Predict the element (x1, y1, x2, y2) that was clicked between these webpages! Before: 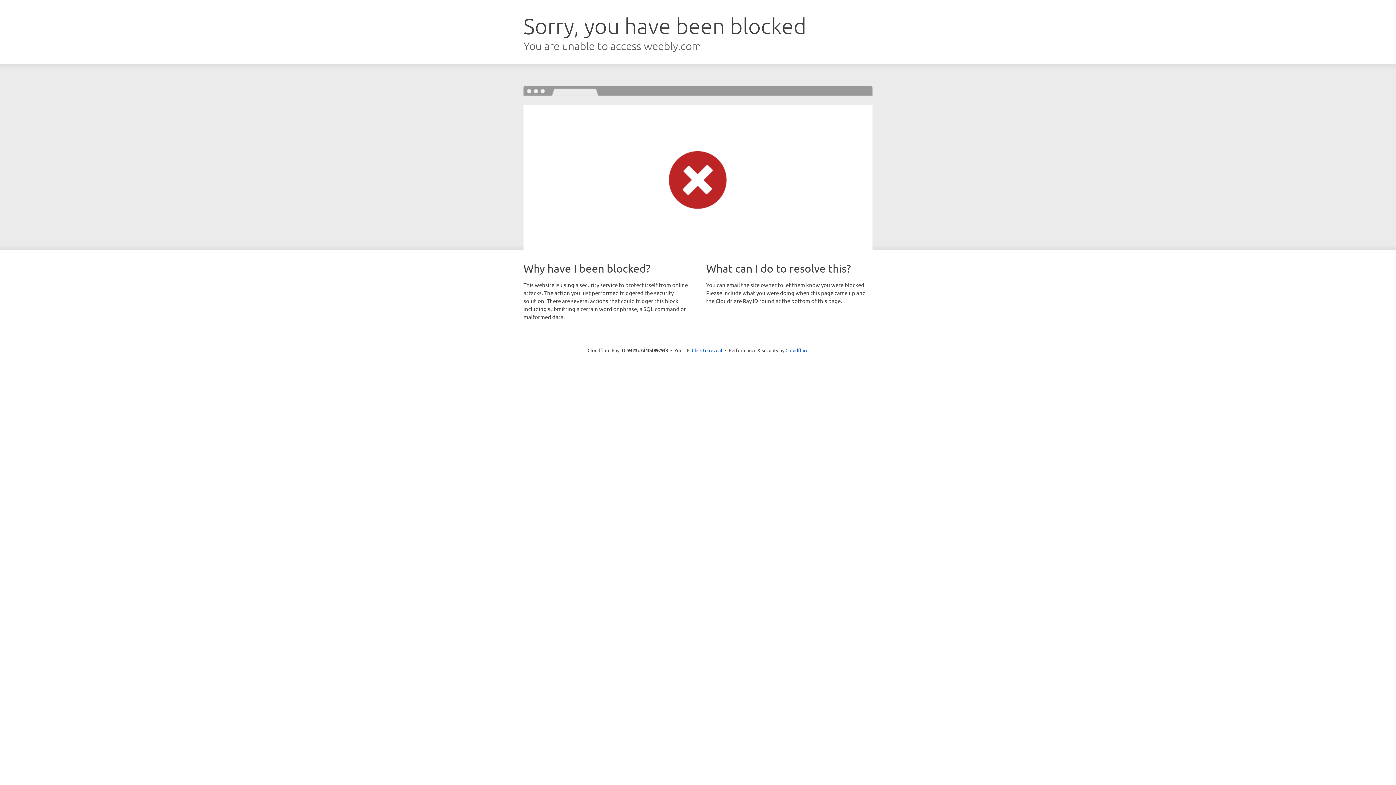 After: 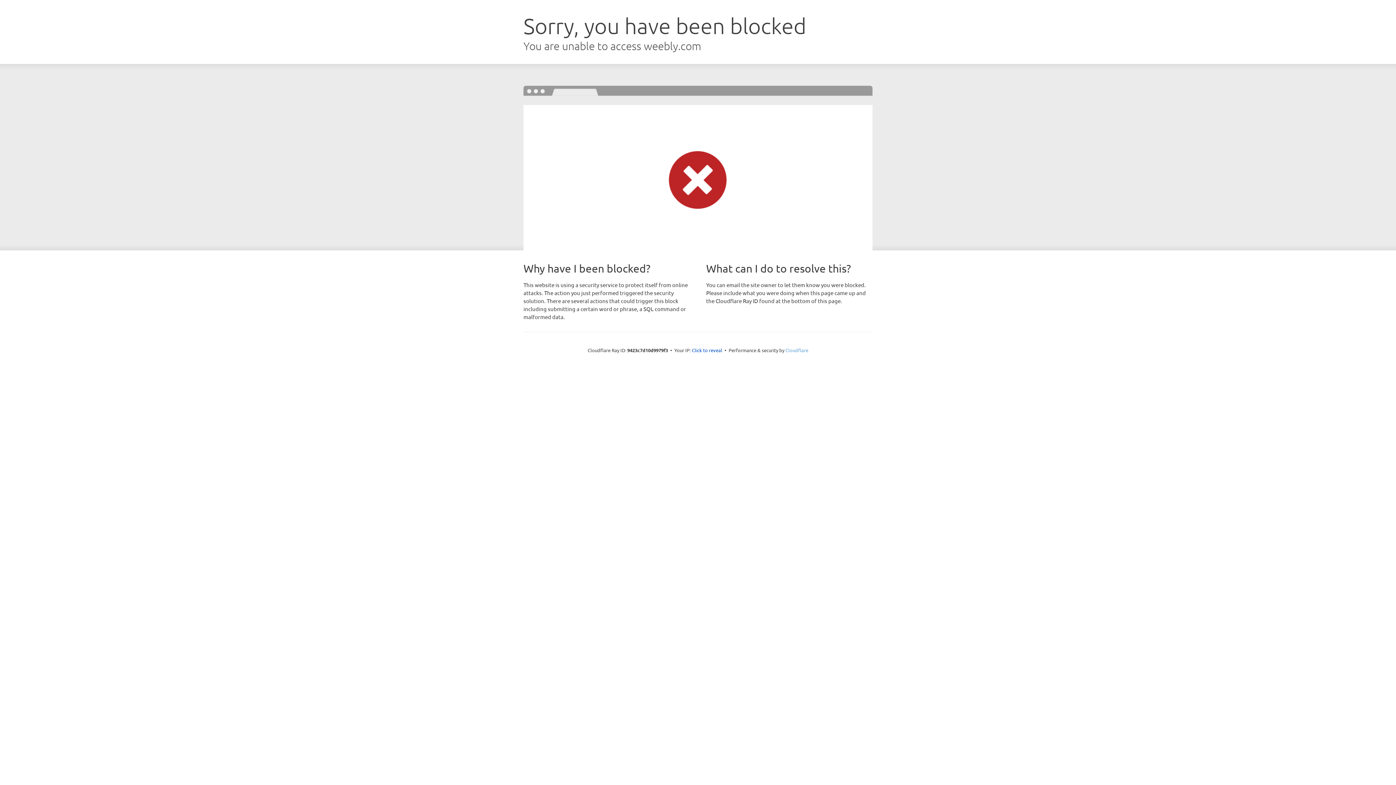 Action: label: Cloudflare bbox: (785, 347, 808, 353)